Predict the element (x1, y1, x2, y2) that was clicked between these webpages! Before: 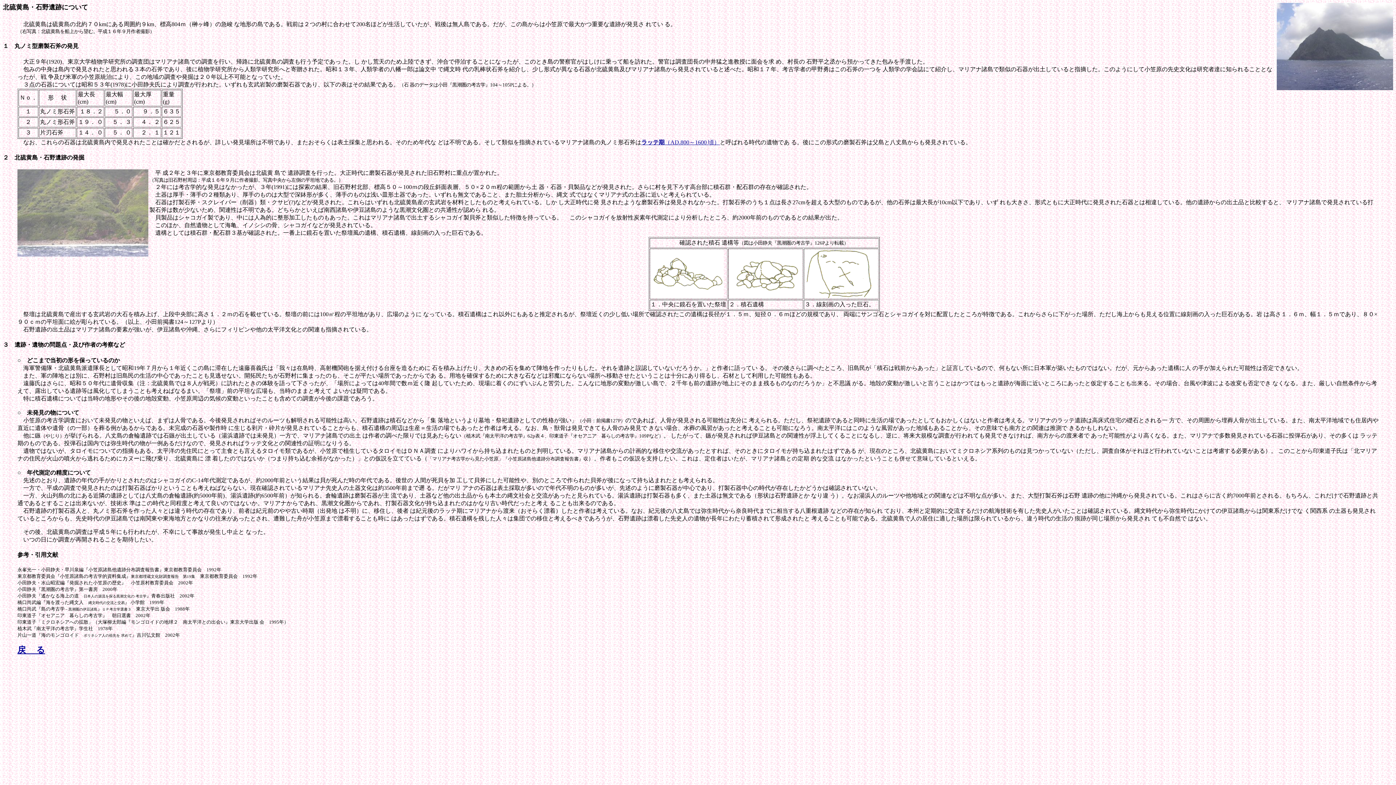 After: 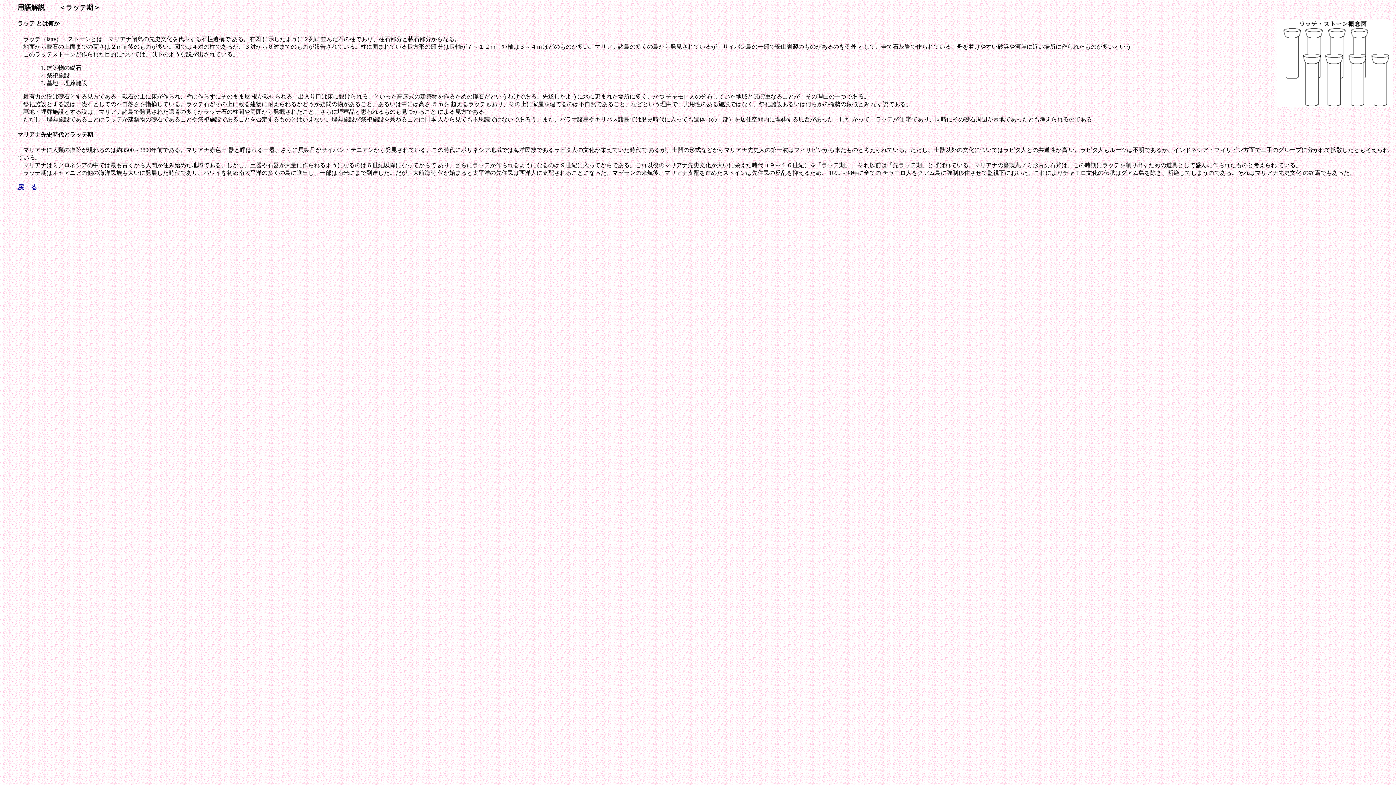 Action: bbox: (641, 139, 720, 145) label: ラッテ期（AD.800～1600 頃）